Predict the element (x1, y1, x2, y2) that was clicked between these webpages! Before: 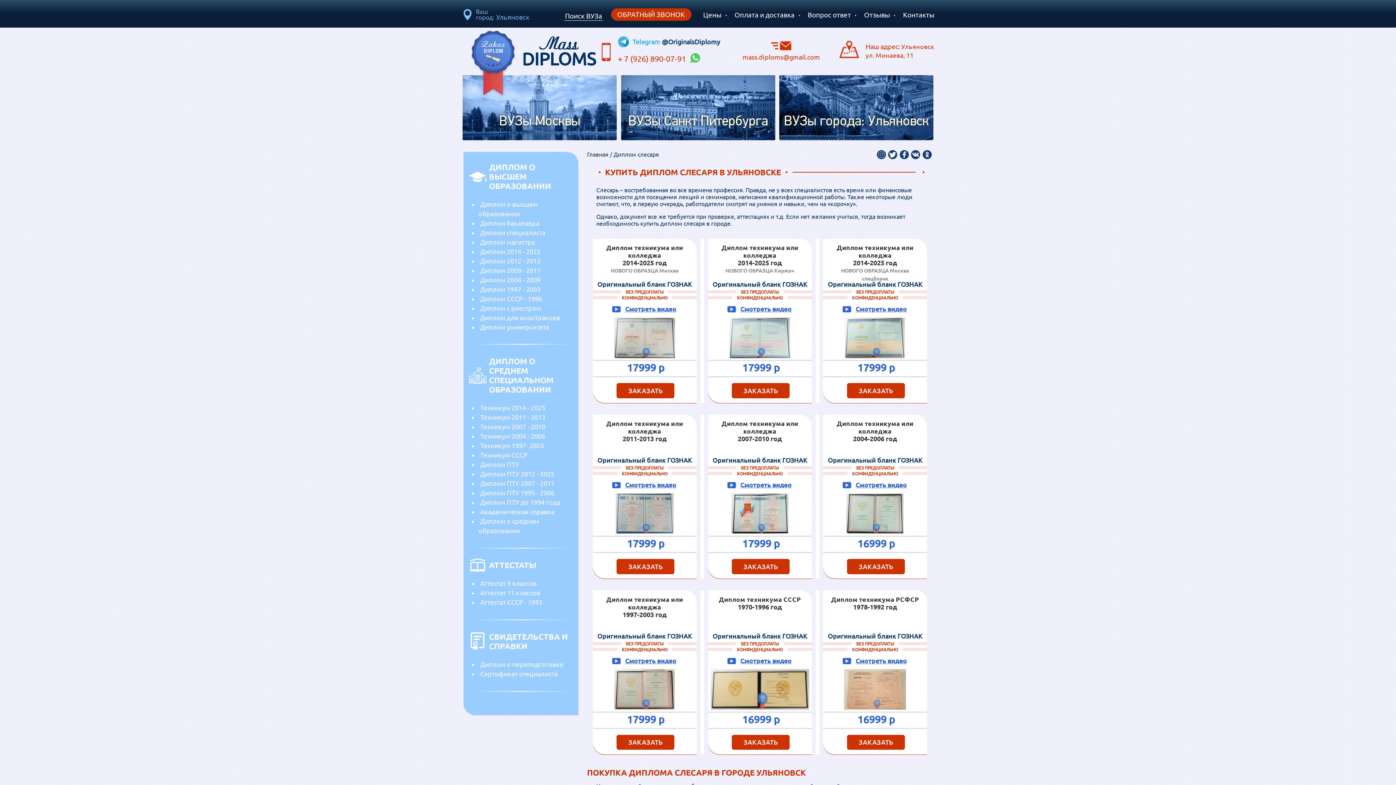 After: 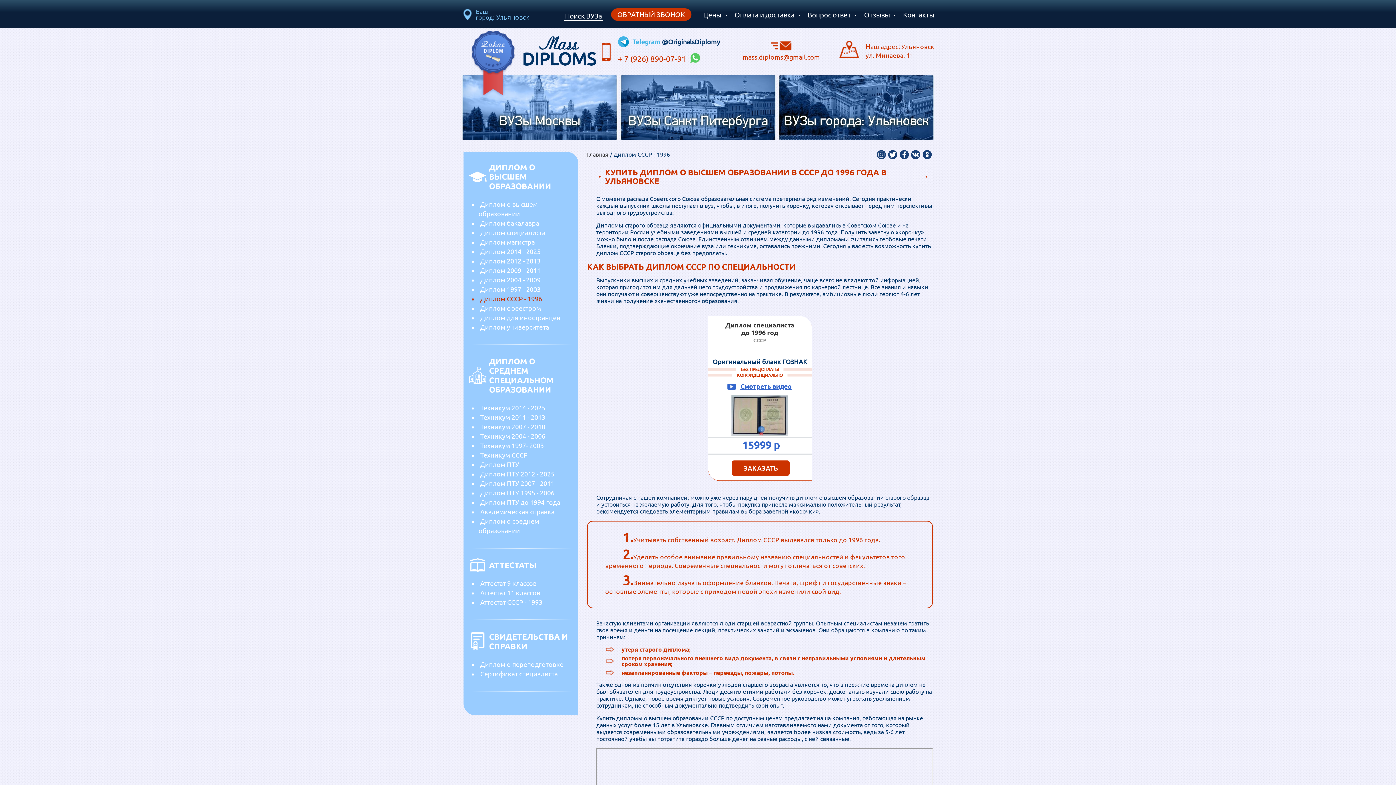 Action: label: Диплом СССР - 1996 bbox: (478, 294, 572, 303)